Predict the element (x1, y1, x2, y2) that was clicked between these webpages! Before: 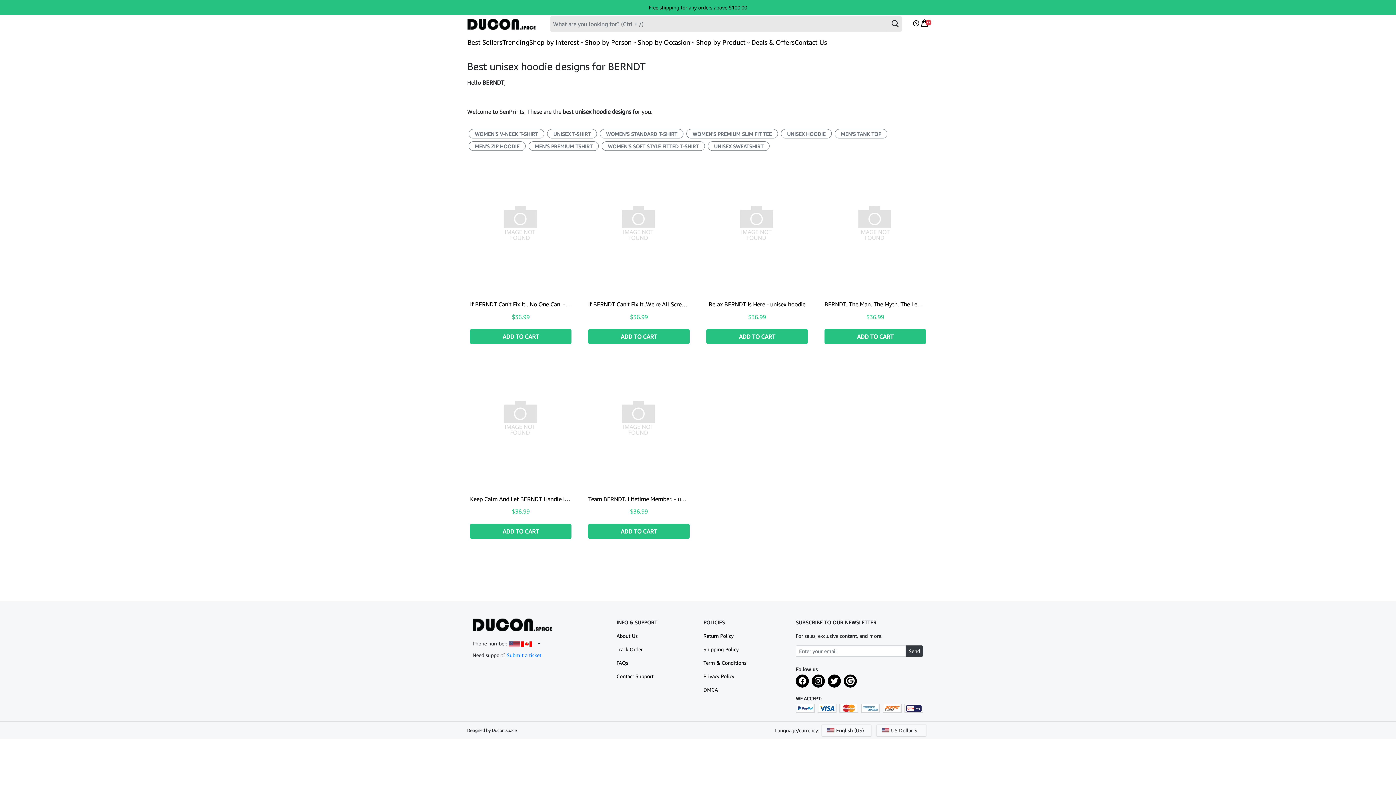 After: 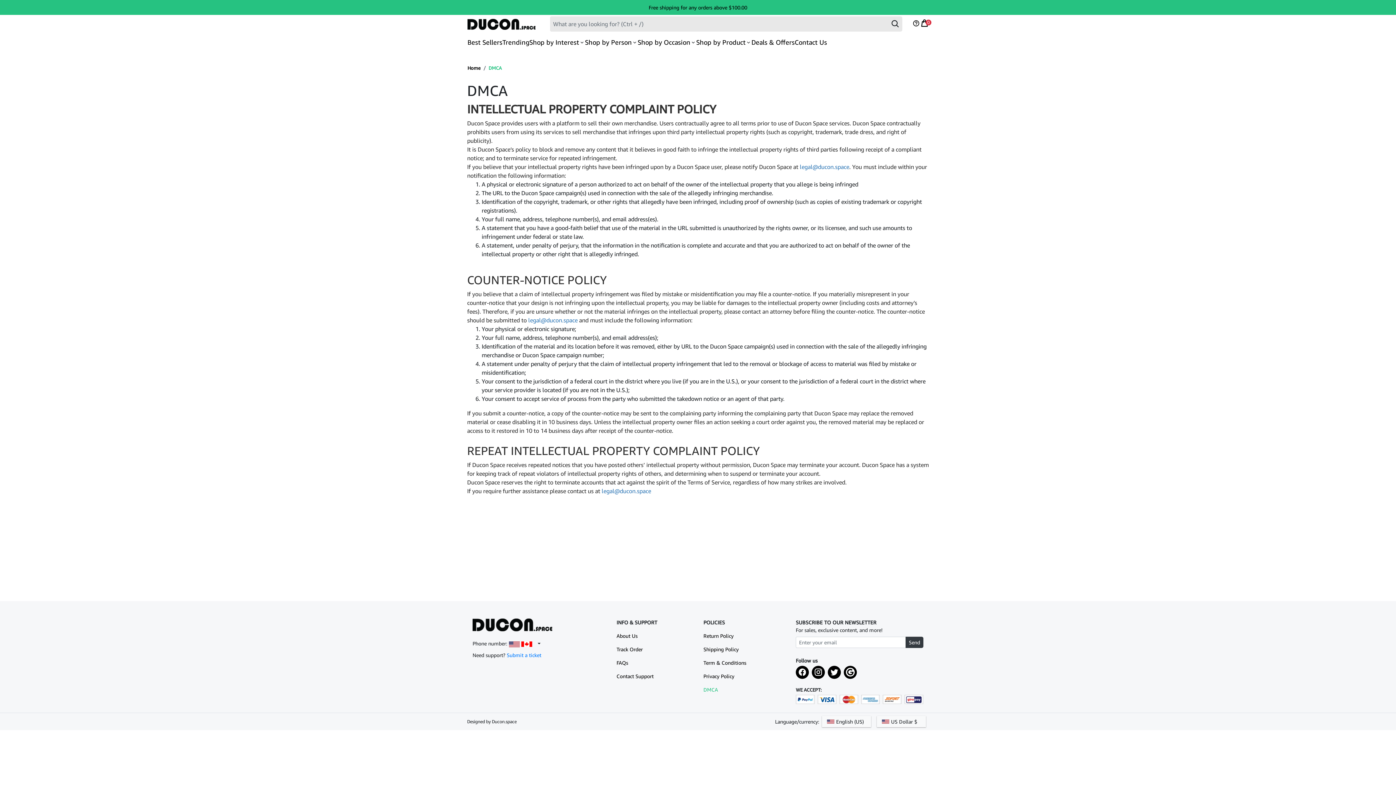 Action: label: DMCA bbox: (703, 687, 718, 692)